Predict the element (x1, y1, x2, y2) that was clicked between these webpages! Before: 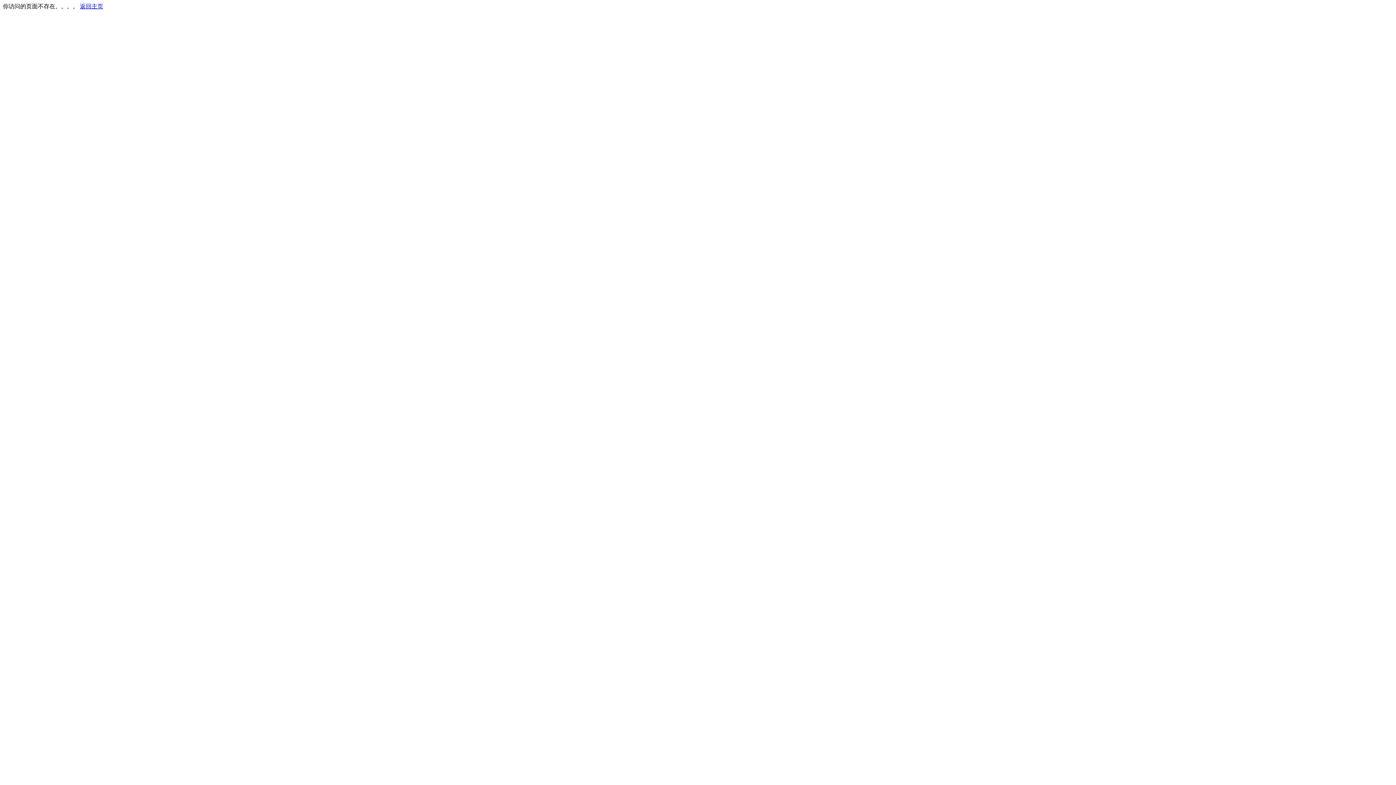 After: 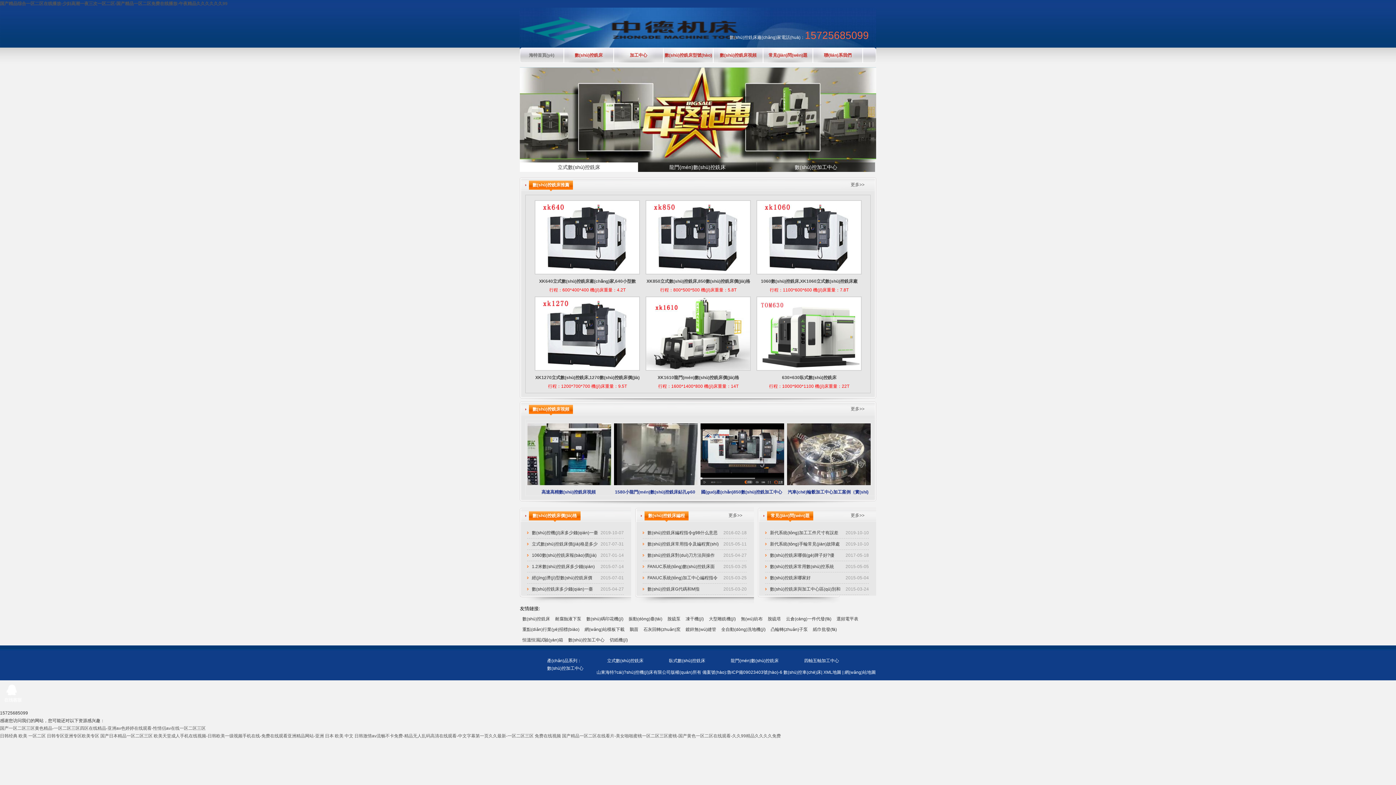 Action: label: 返回主页 bbox: (80, 3, 103, 9)